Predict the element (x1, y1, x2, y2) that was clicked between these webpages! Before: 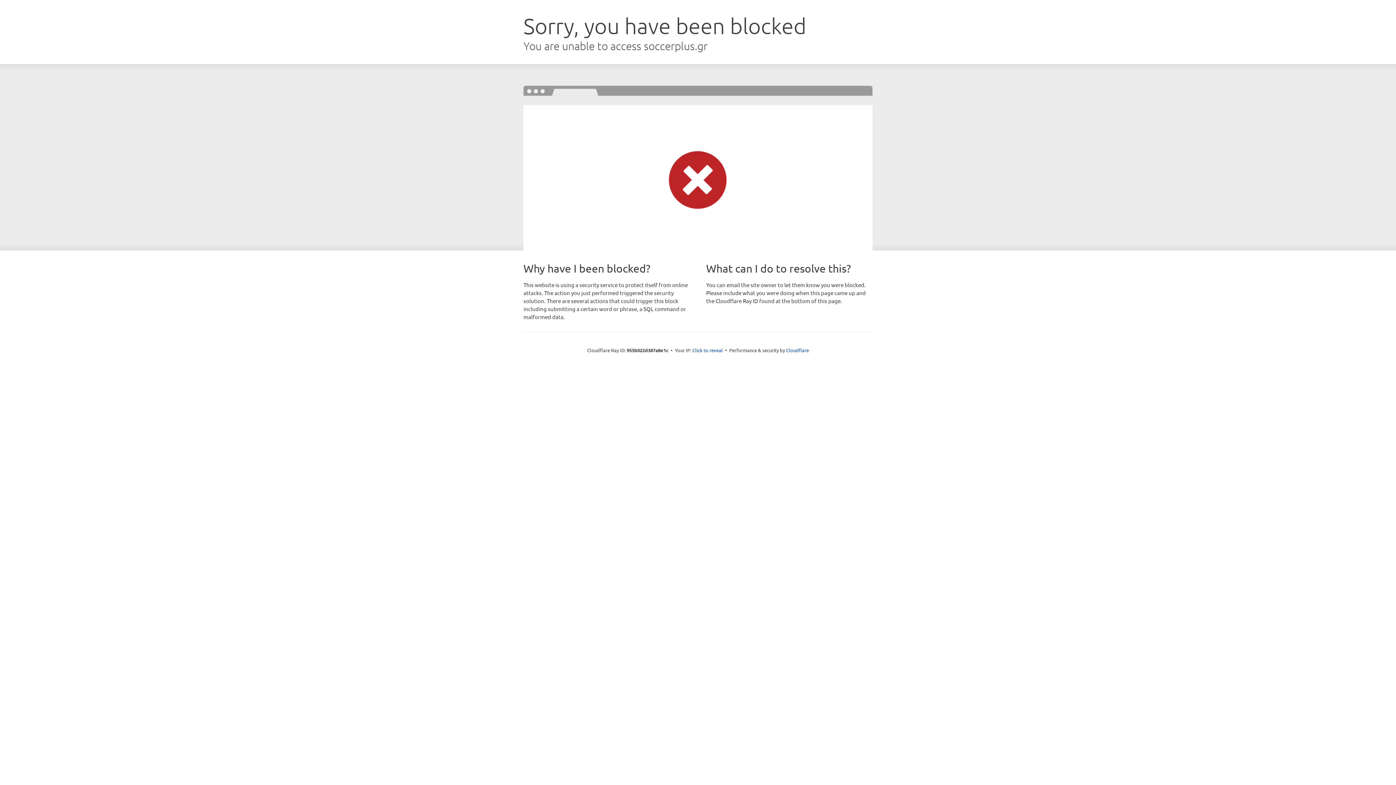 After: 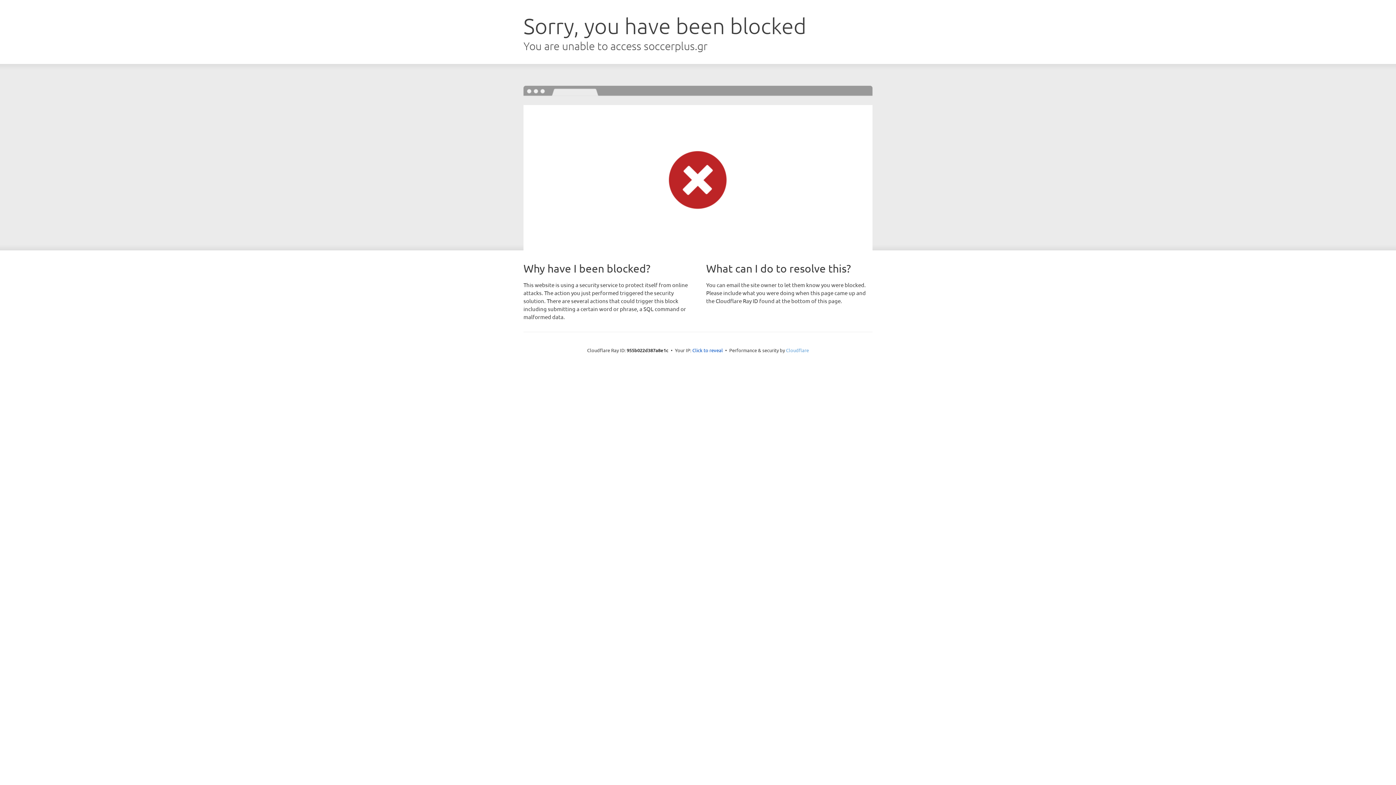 Action: label: Cloudflare bbox: (786, 347, 809, 353)